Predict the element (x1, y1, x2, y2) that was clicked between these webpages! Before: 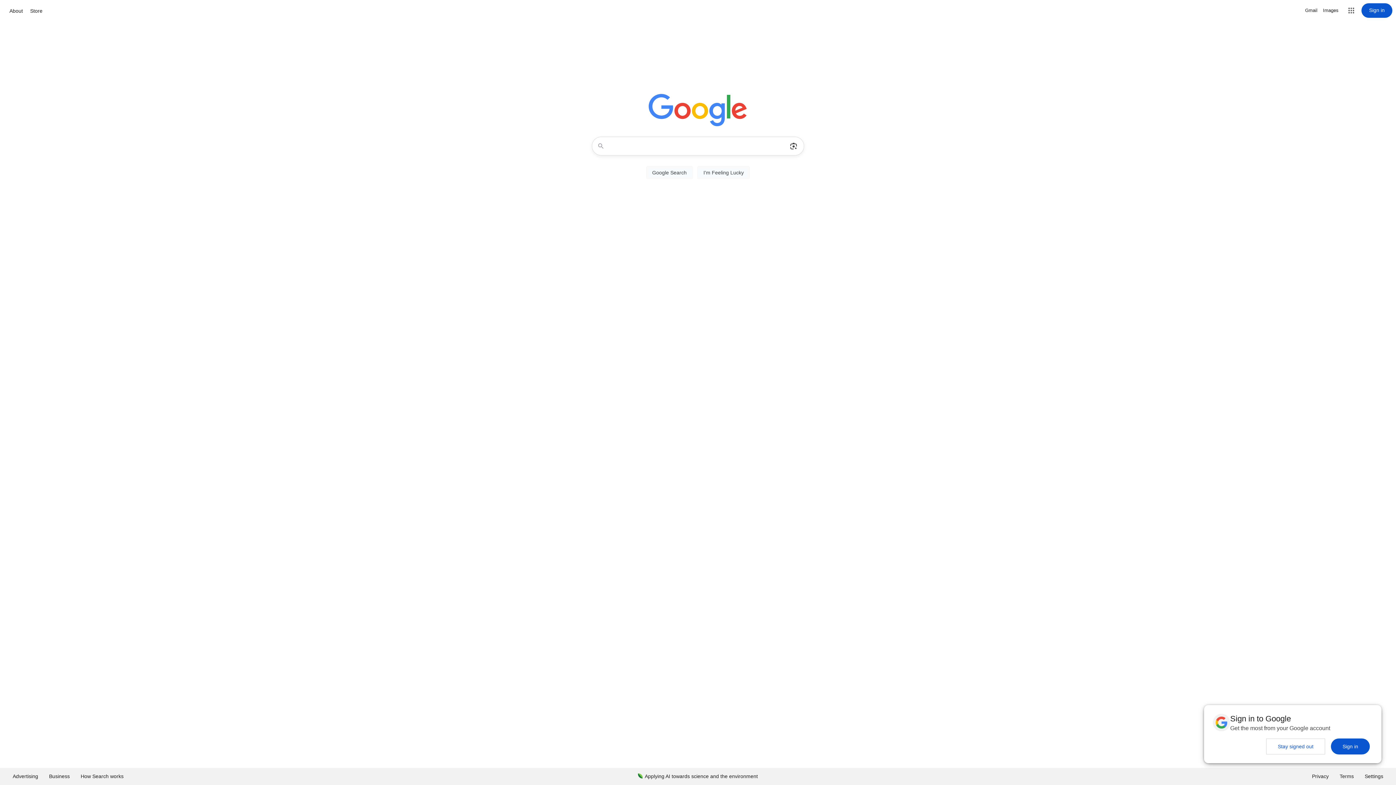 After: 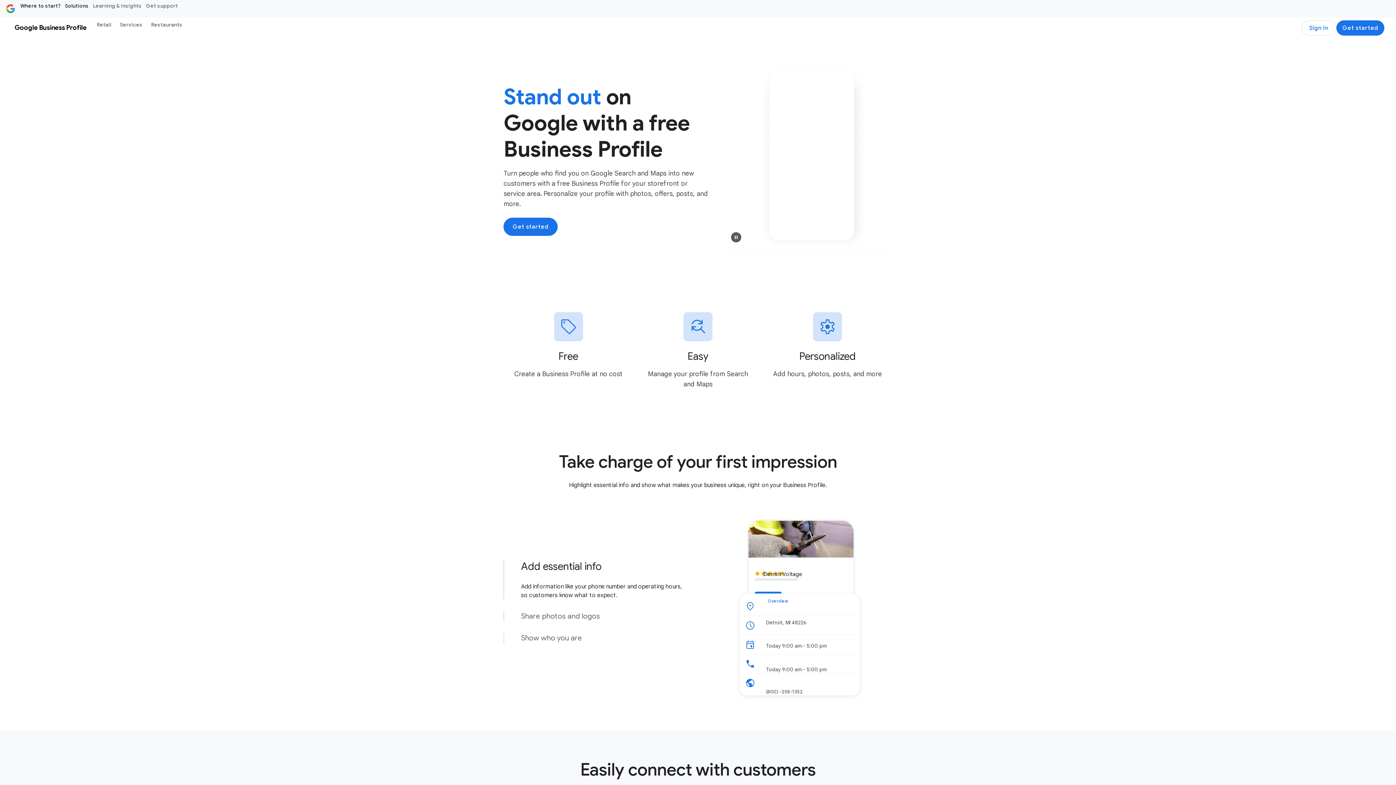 Action: bbox: (43, 768, 75, 785) label: Business